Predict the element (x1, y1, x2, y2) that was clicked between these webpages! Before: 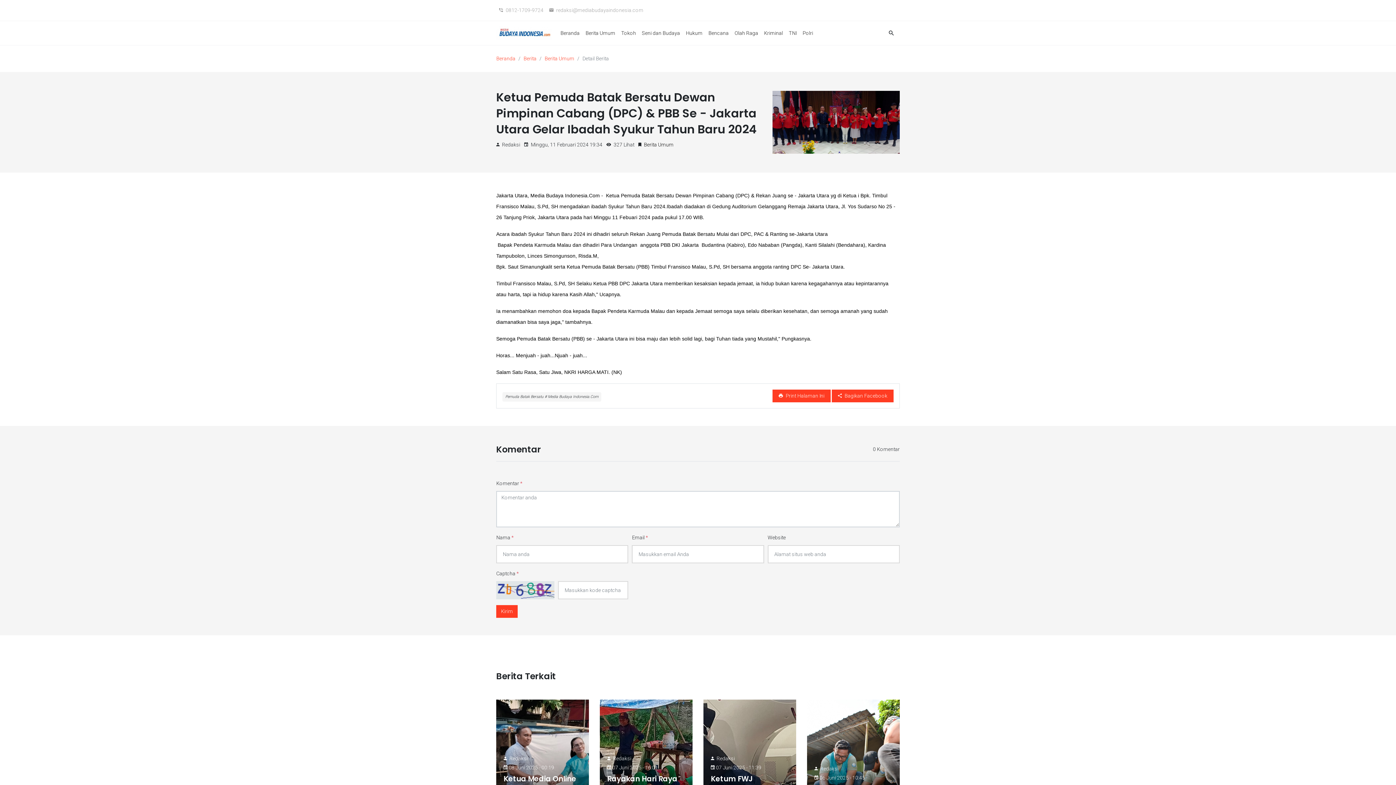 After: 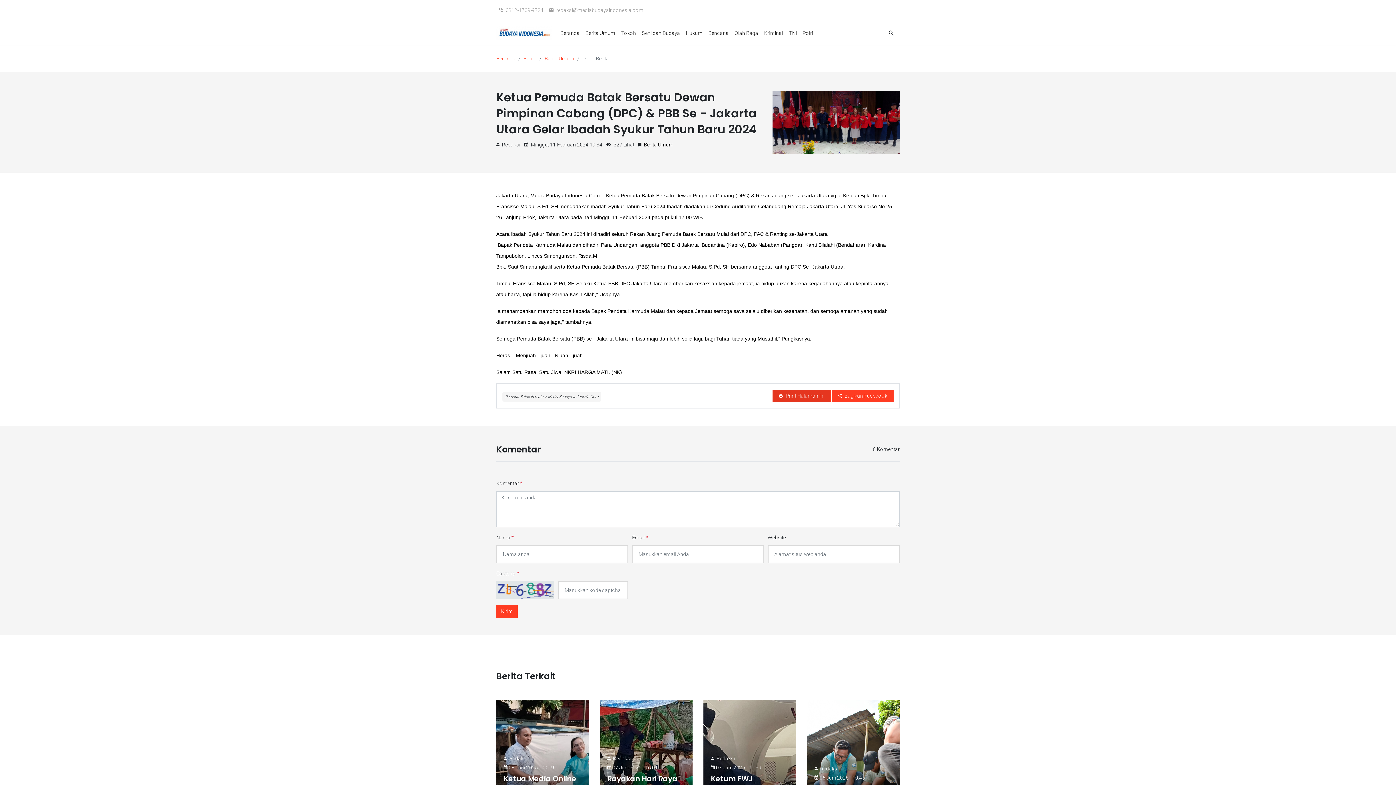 Action: bbox: (772, 389, 830, 402) label:  Print Halaman Ini